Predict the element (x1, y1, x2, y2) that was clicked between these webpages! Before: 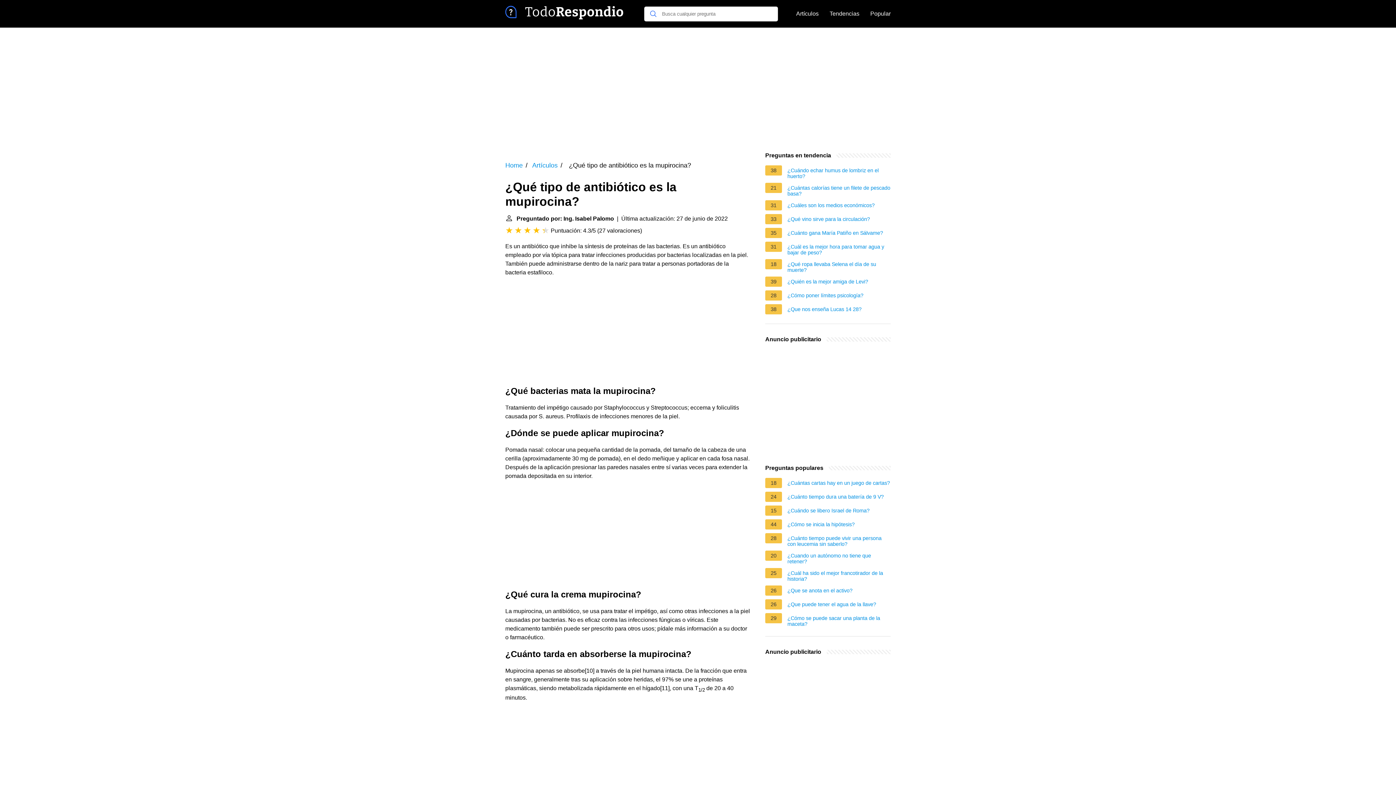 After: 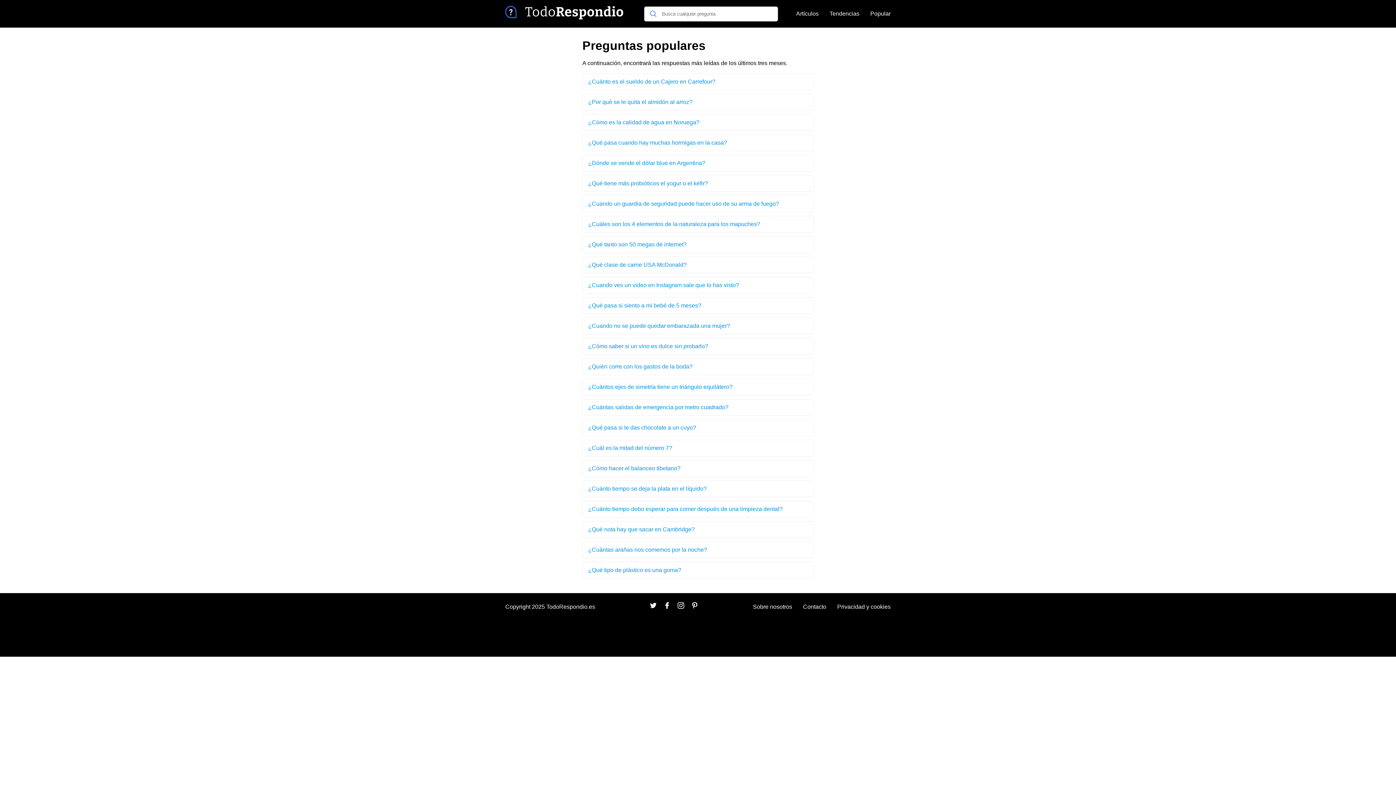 Action: bbox: (870, 5, 890, 21) label: Popular